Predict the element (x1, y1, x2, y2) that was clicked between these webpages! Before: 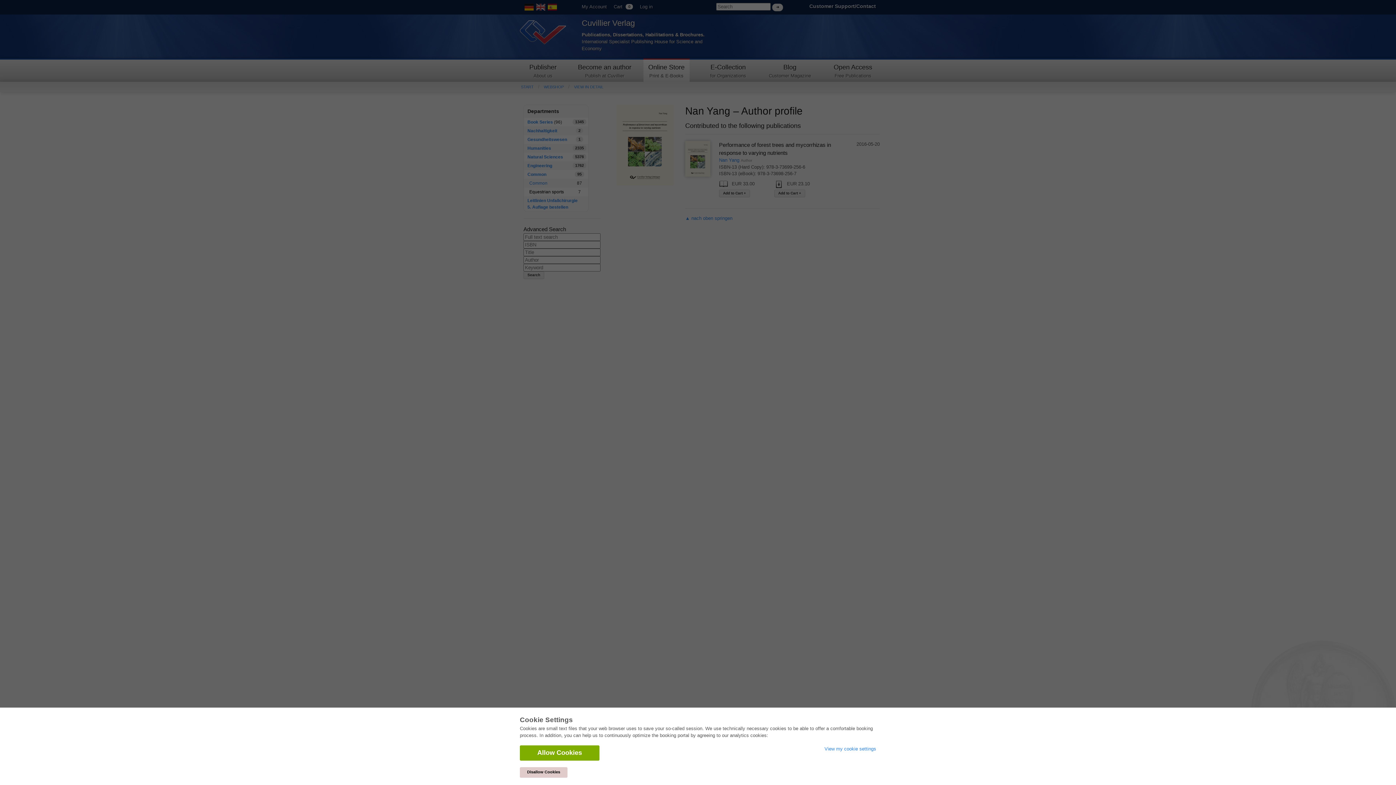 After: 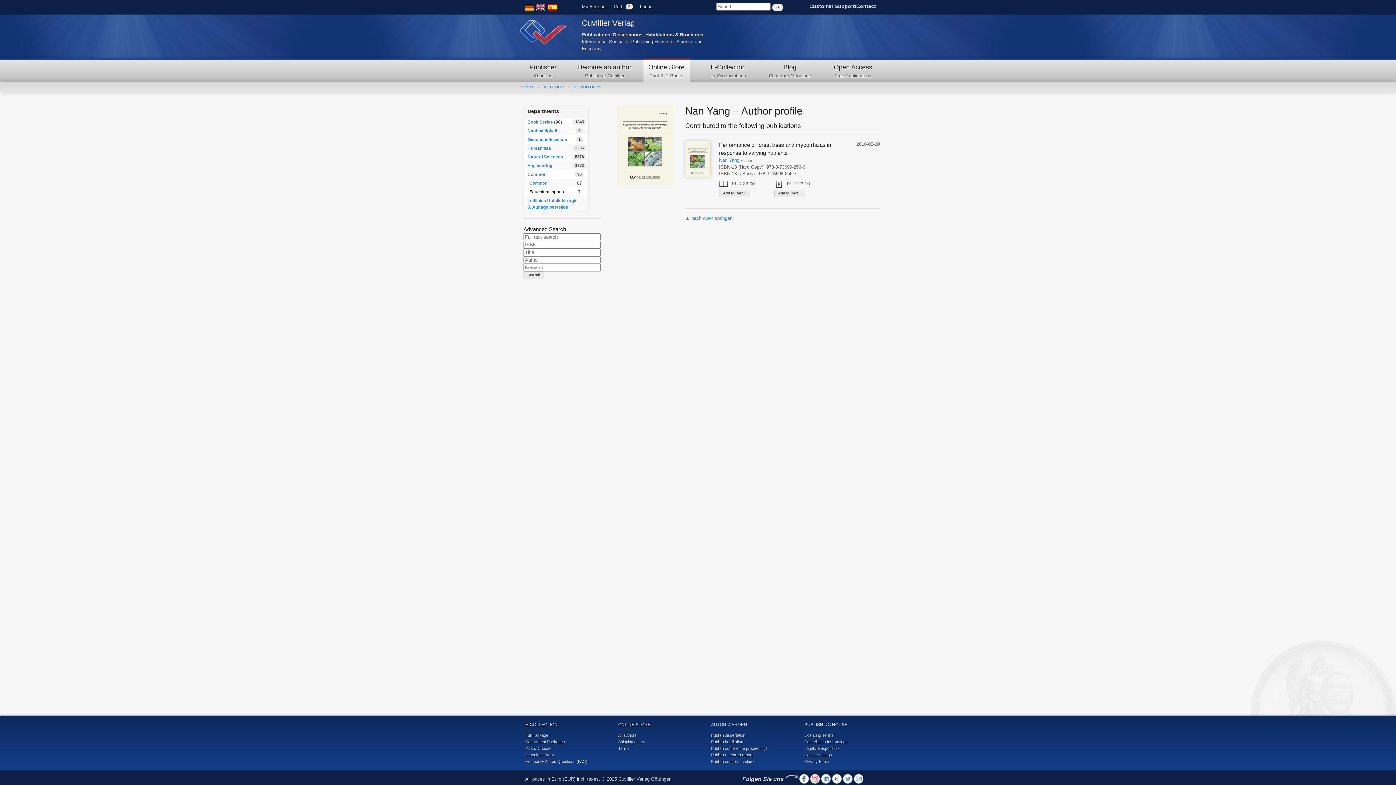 Action: bbox: (520, 745, 599, 761) label: Allow Cookies